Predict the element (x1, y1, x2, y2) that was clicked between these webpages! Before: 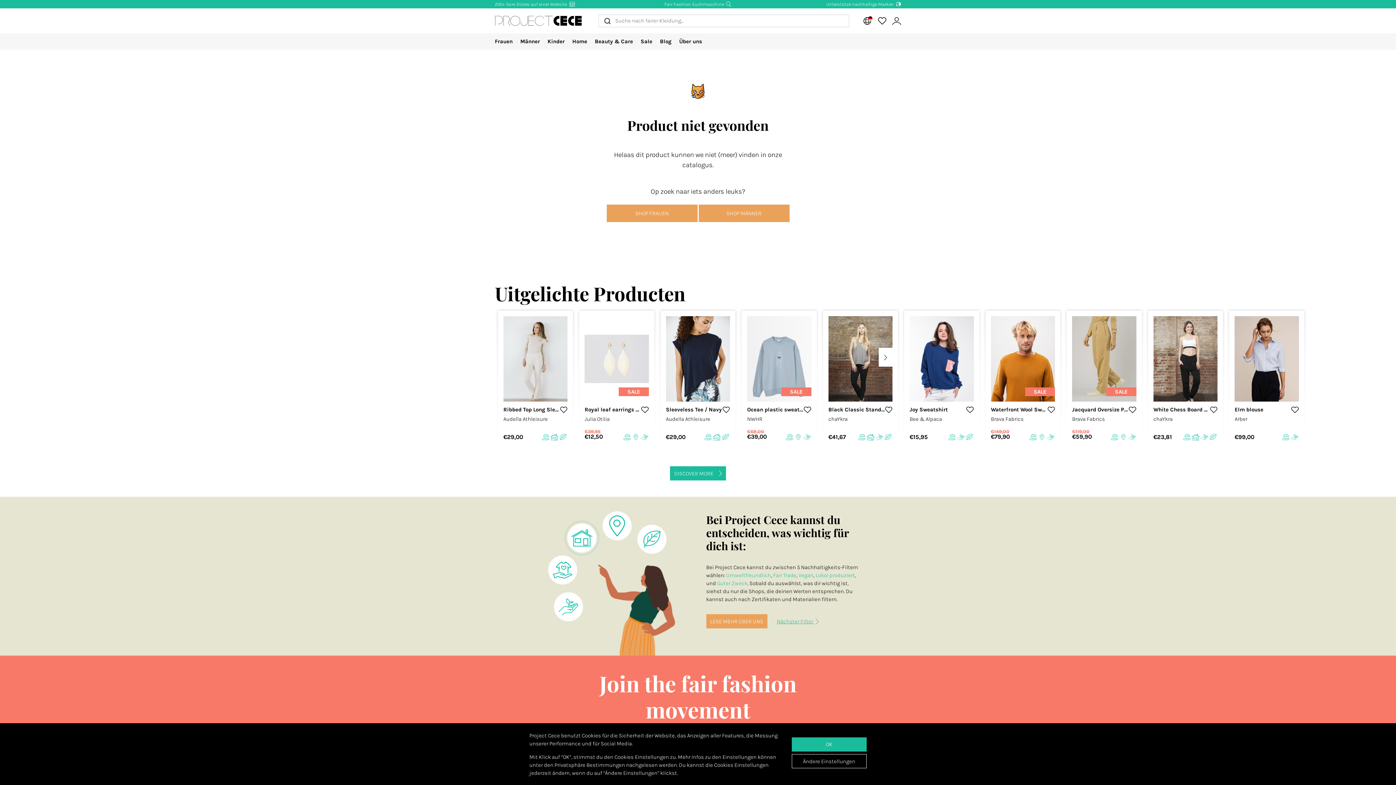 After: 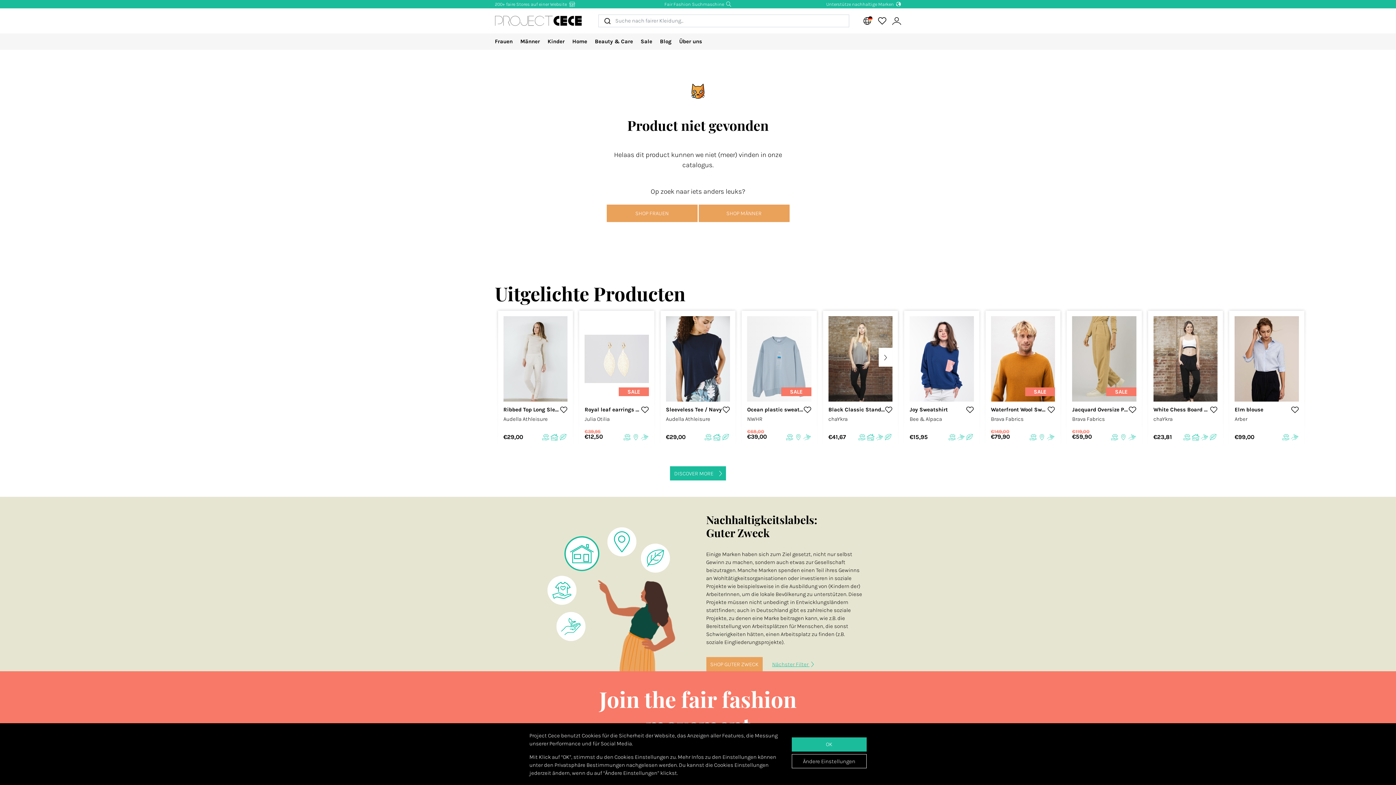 Action: bbox: (717, 580, 747, 586) label: Guter Zweck